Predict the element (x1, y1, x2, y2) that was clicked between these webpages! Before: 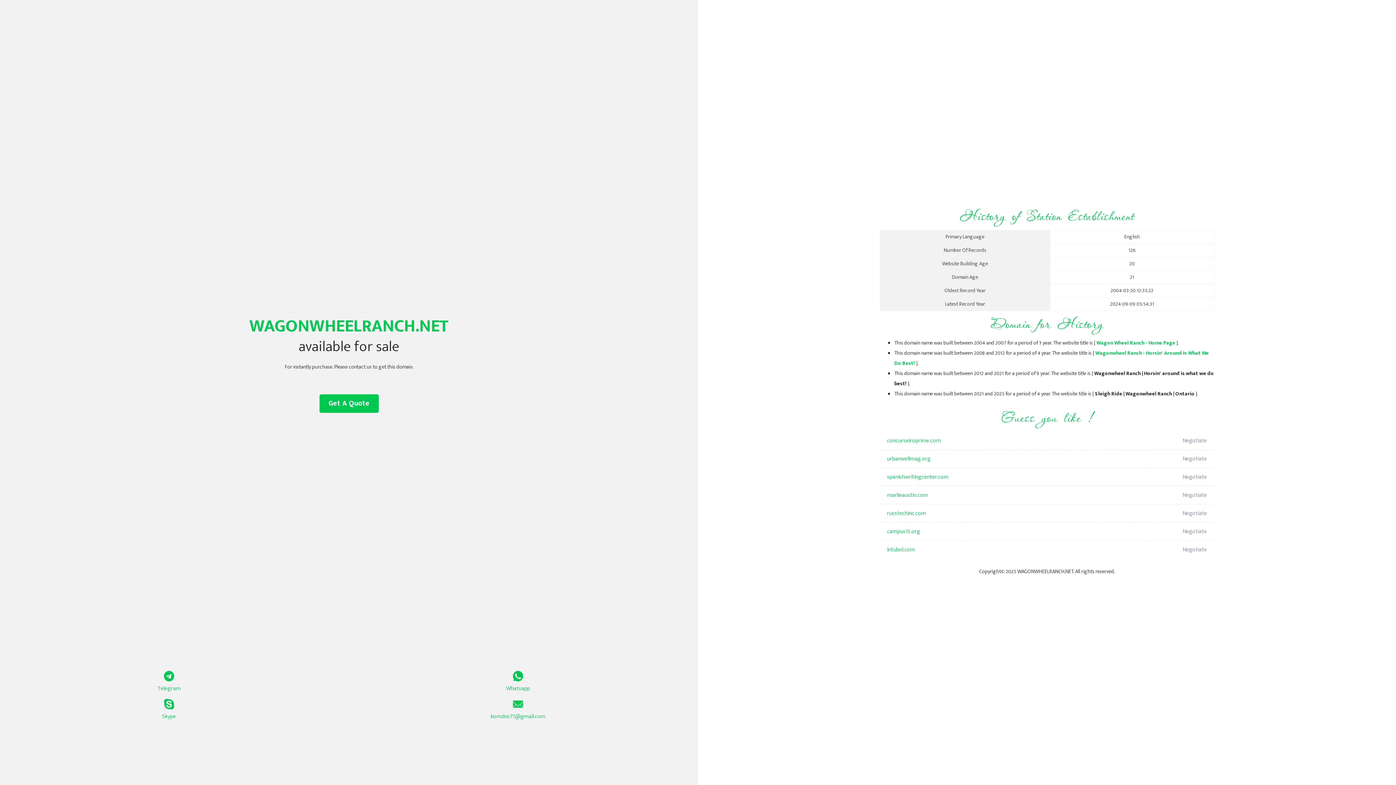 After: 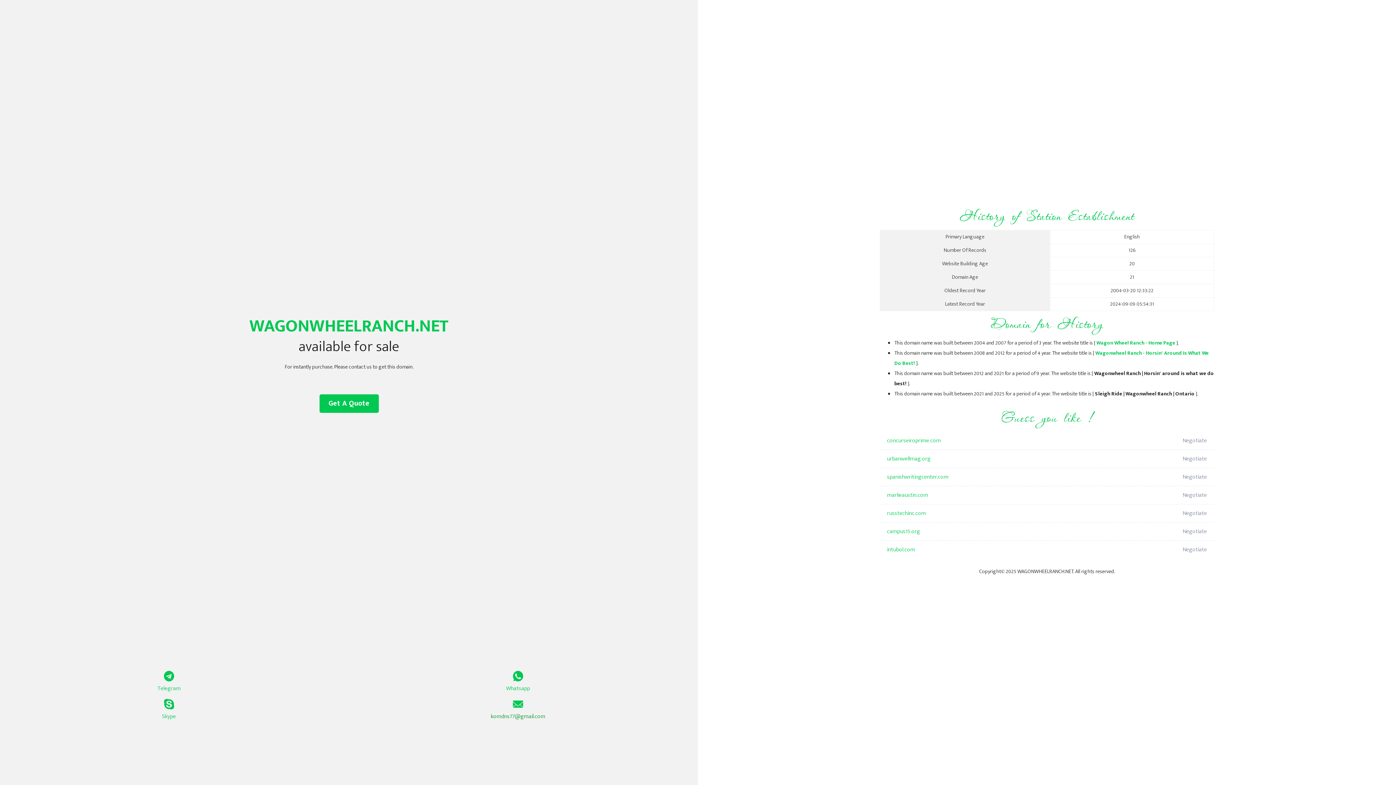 Action: bbox: (349, 699, 687, 721) label: komdns77@gmail.com